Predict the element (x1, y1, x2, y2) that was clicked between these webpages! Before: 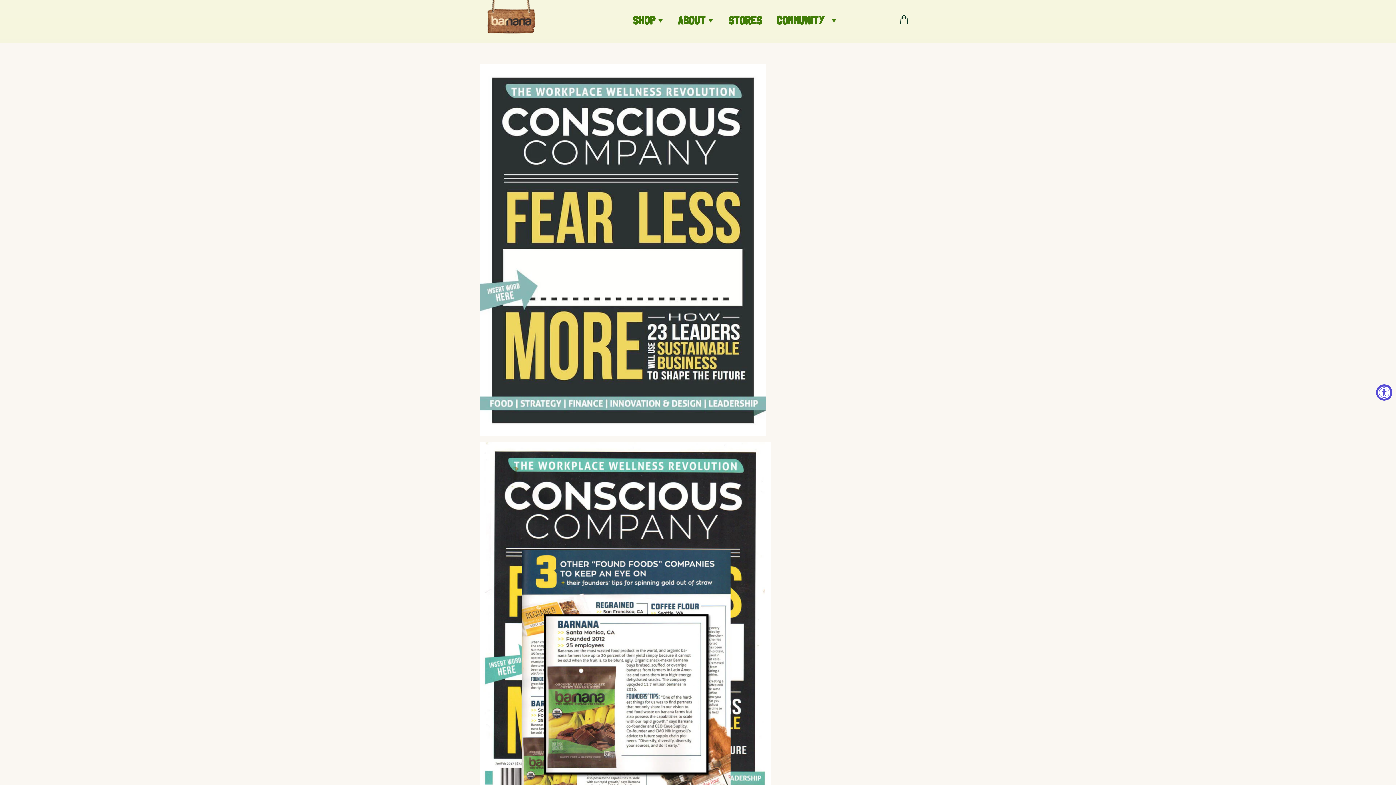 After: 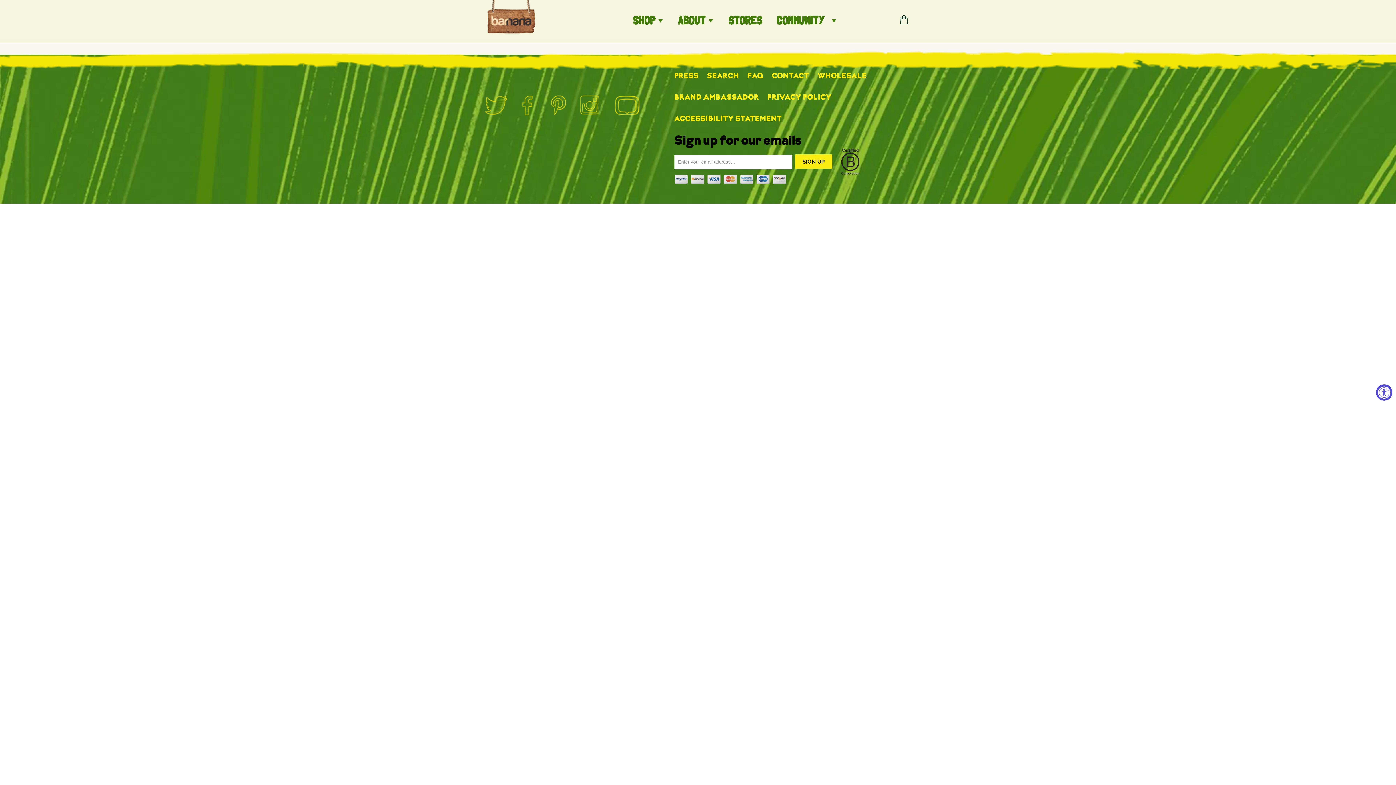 Action: label: STORES bbox: (728, 14, 762, 26)